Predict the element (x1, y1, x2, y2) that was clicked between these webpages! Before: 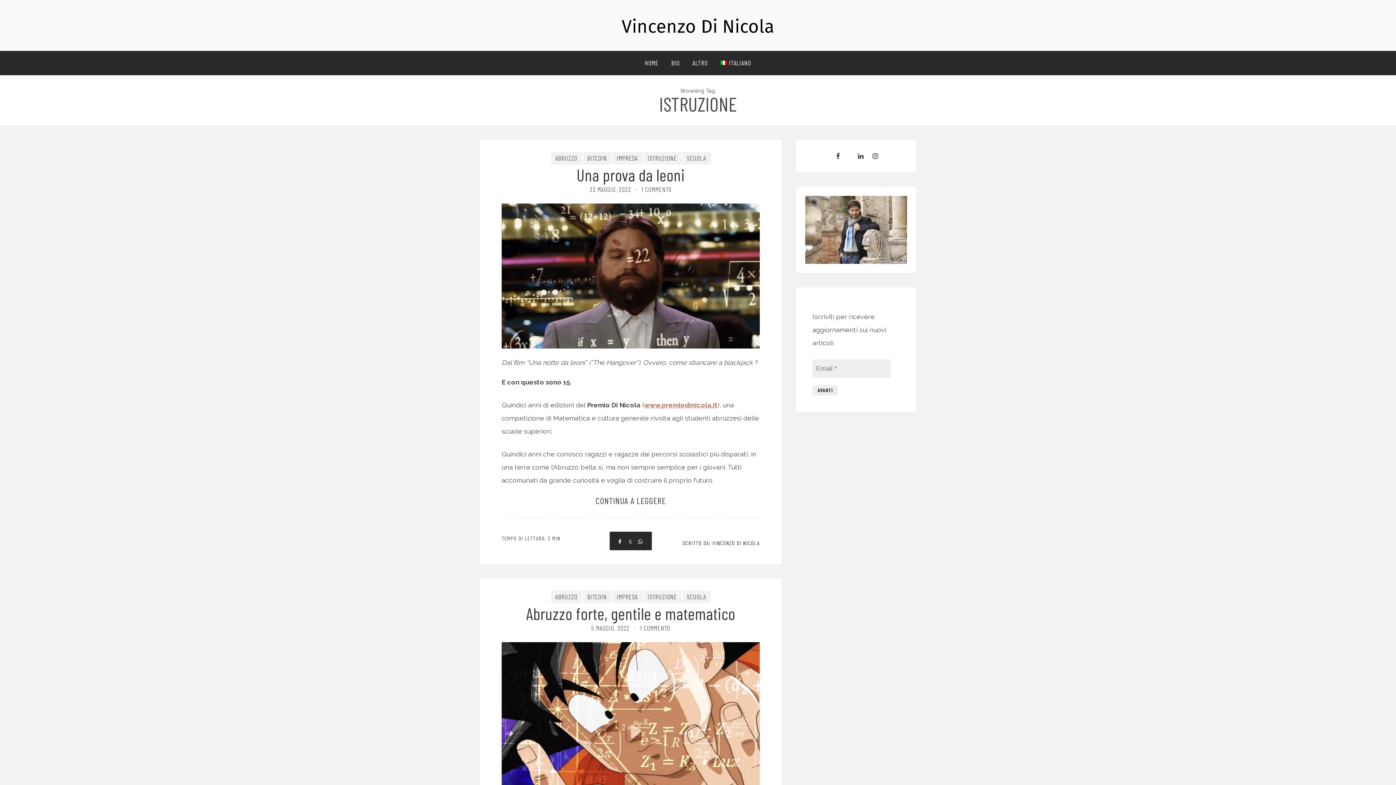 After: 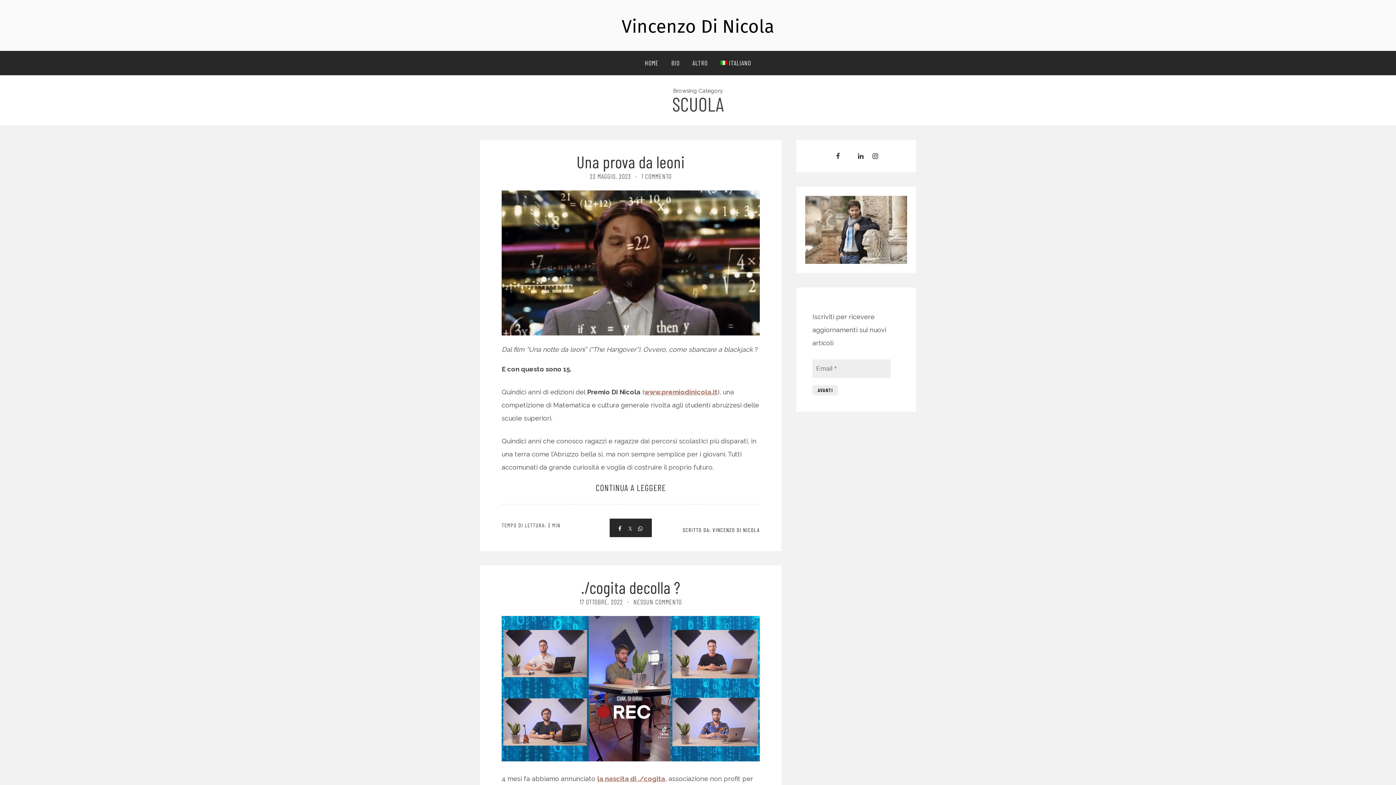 Action: label: SCUOLA bbox: (682, 591, 710, 603)